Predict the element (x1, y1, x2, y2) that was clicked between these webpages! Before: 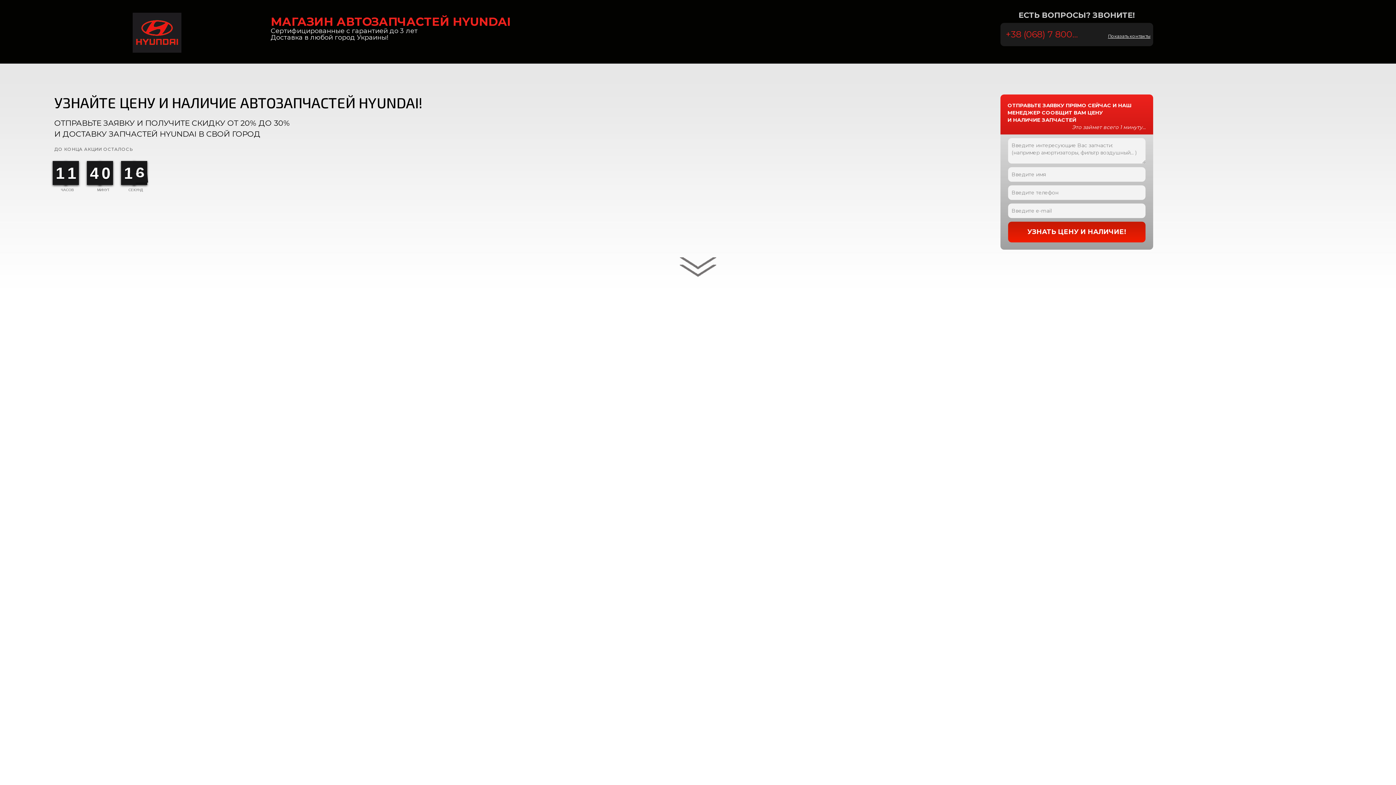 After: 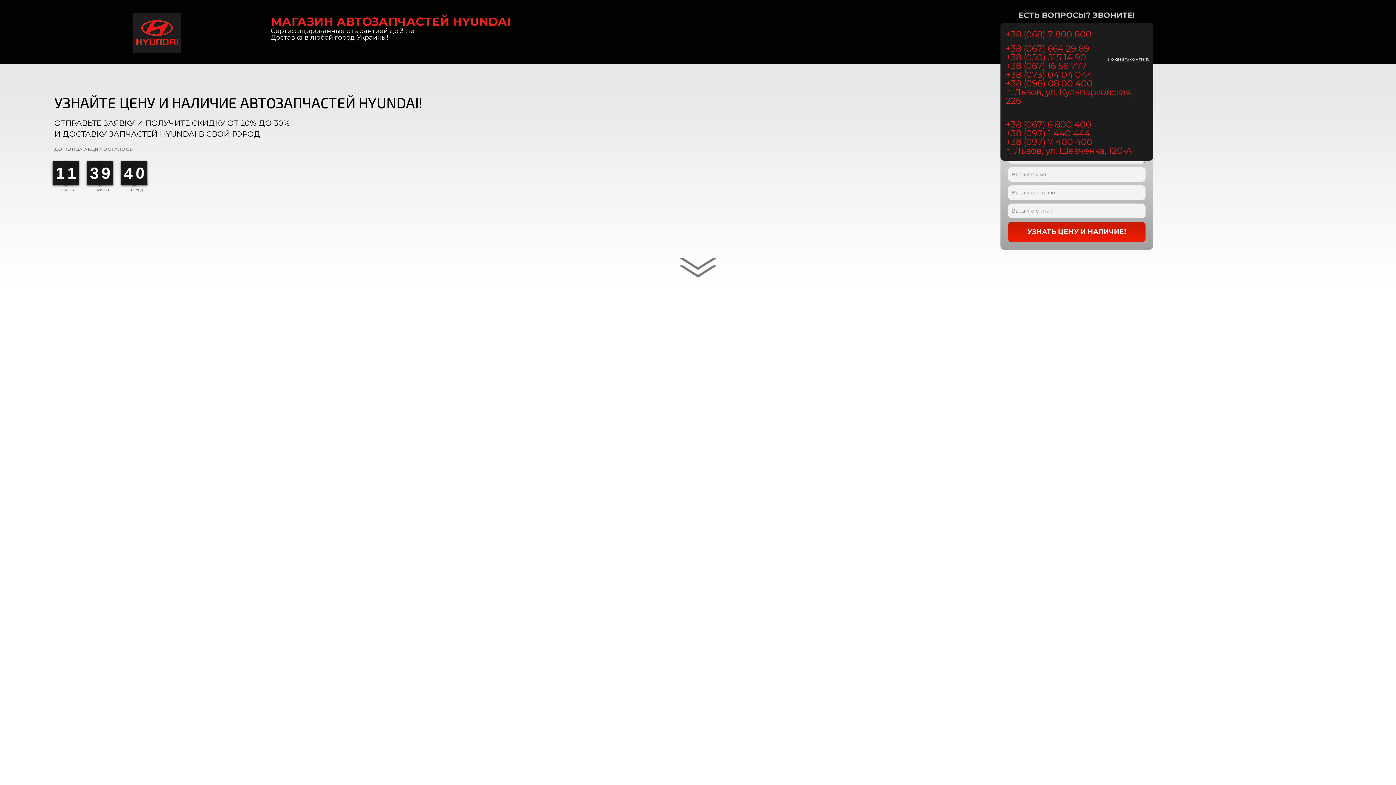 Action: bbox: (1108, 33, 1150, 38) label: Показать контакты